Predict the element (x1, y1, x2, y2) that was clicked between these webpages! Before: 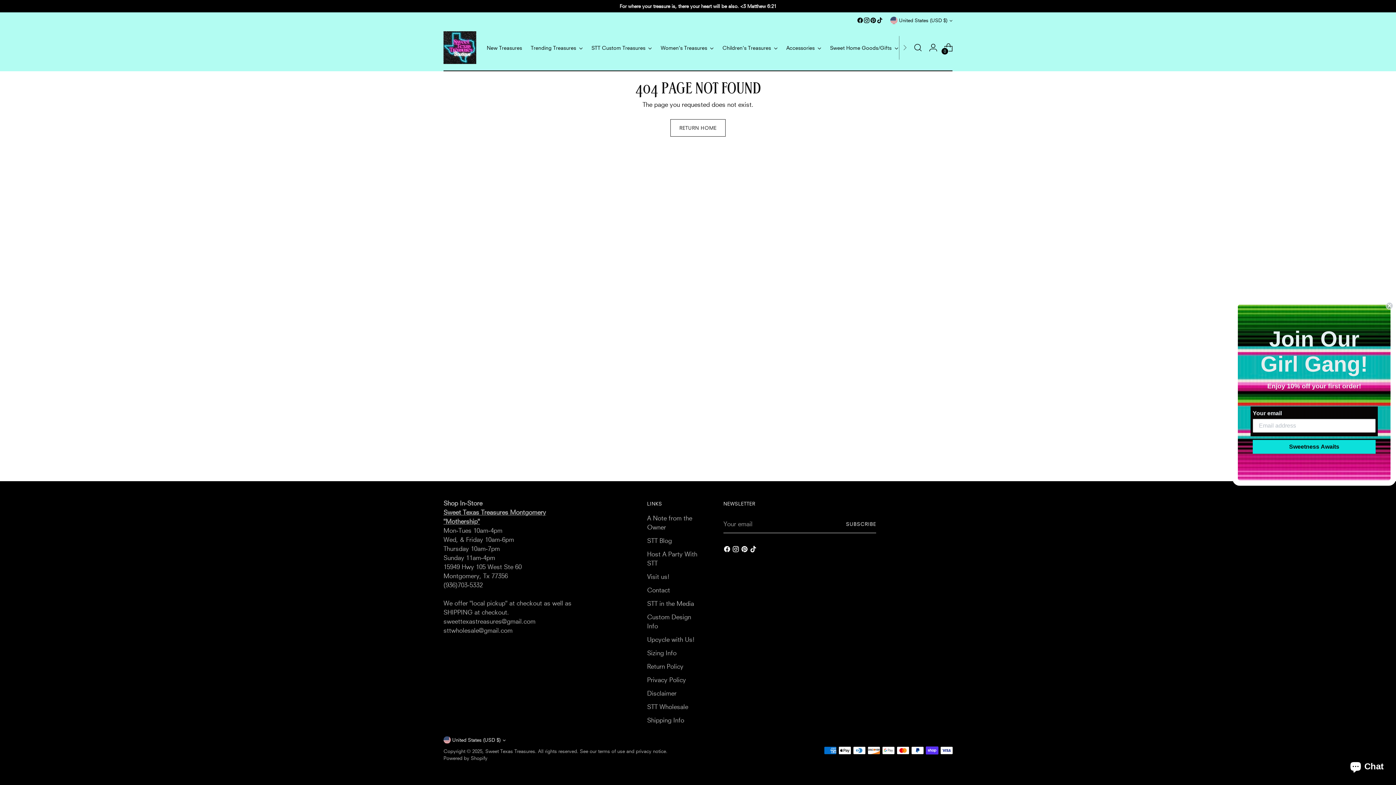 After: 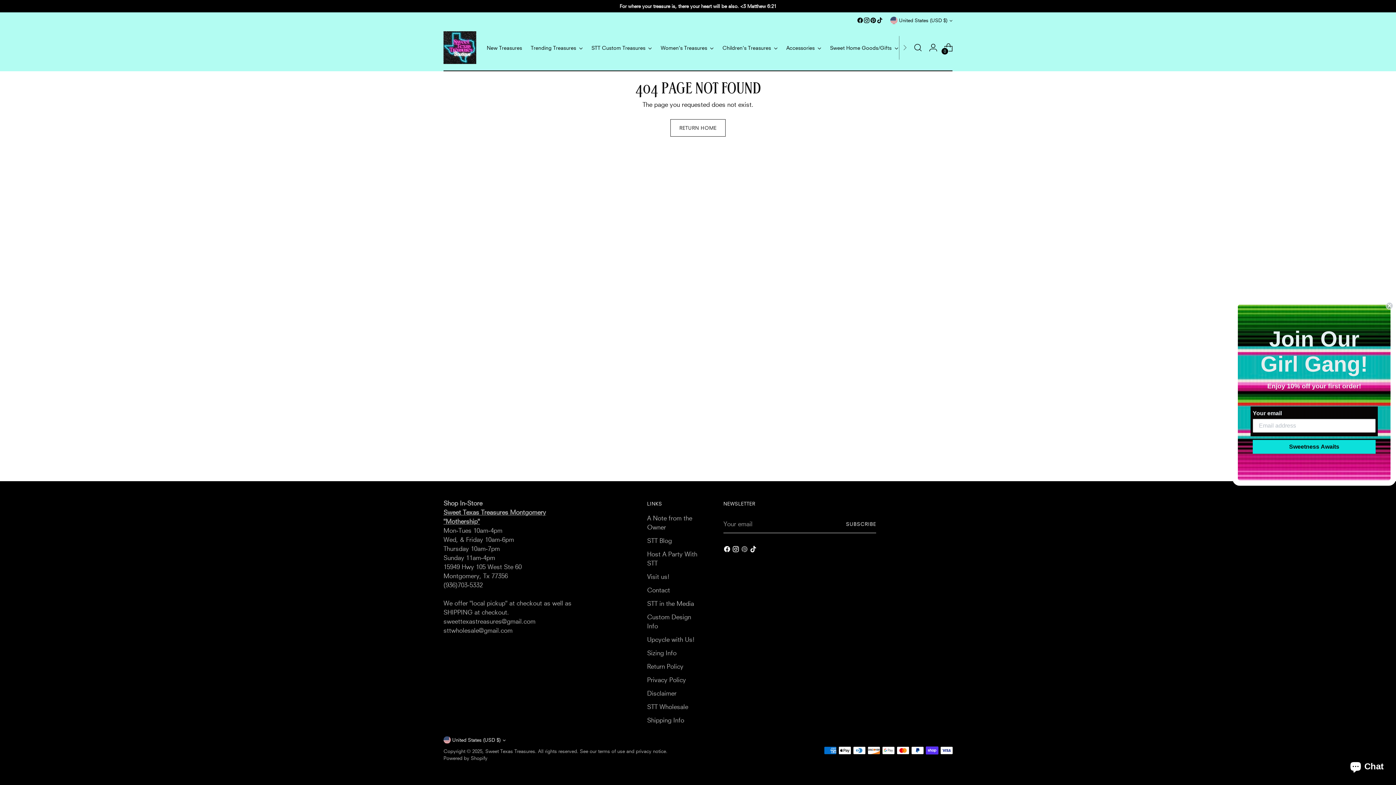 Action: bbox: (741, 545, 749, 555)